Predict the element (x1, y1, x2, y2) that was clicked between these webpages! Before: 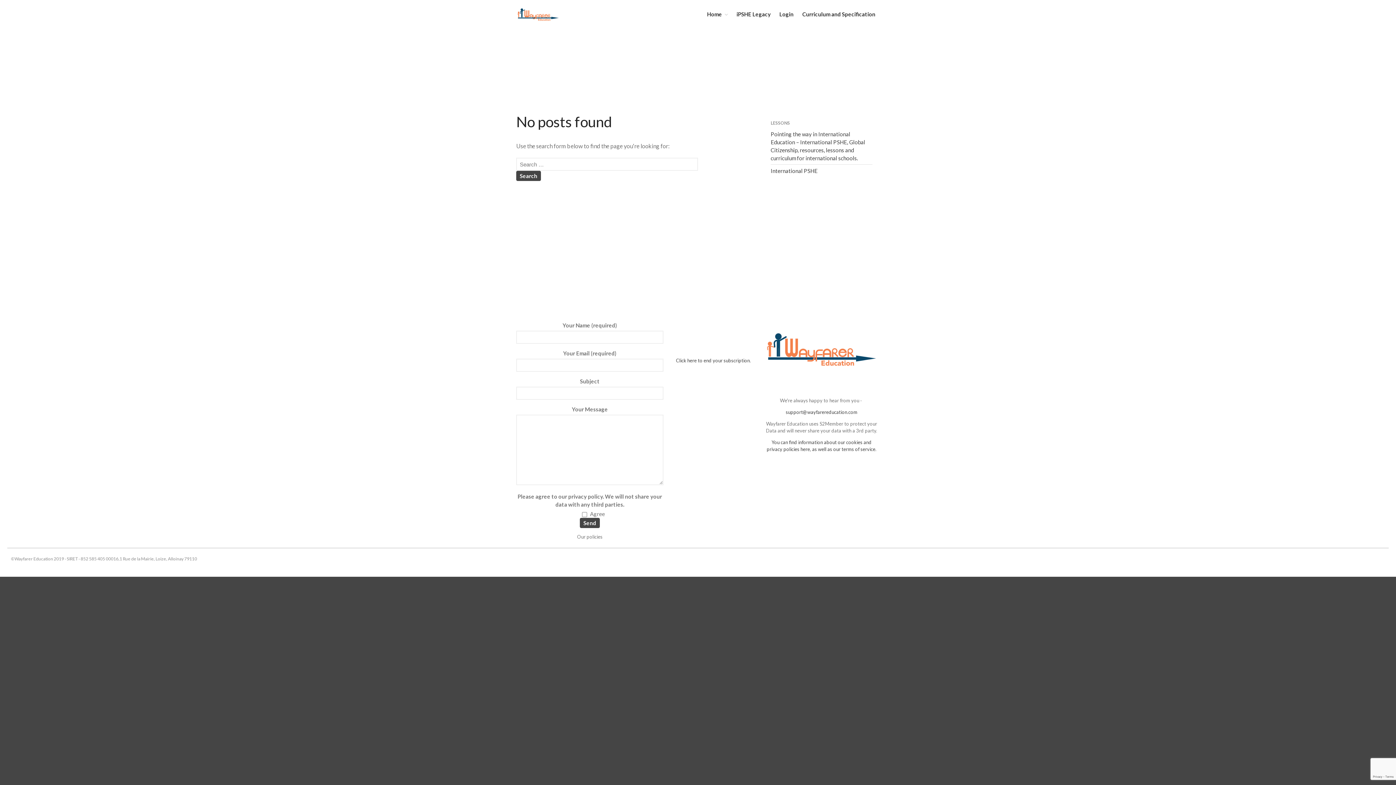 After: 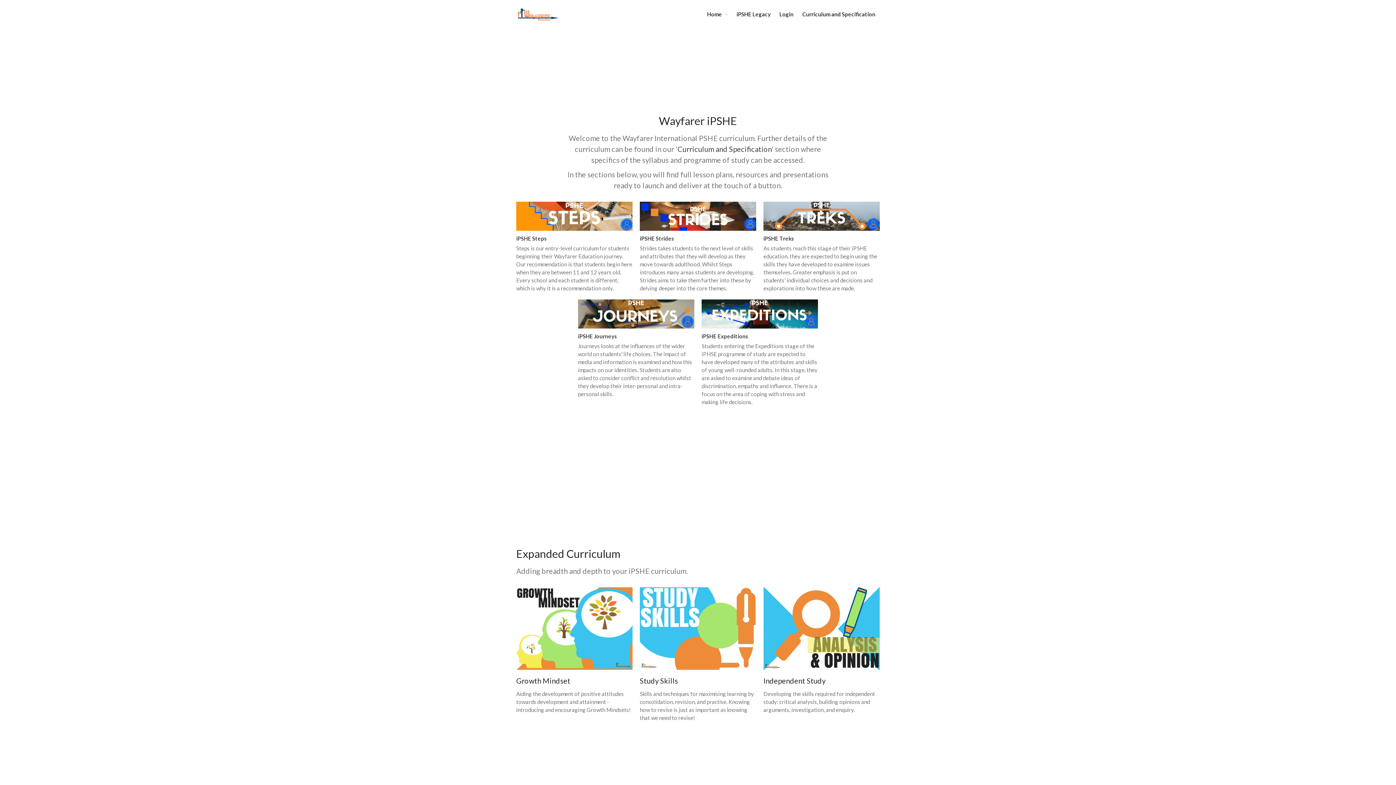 Action: bbox: (770, 167, 817, 174) label: International PSHE